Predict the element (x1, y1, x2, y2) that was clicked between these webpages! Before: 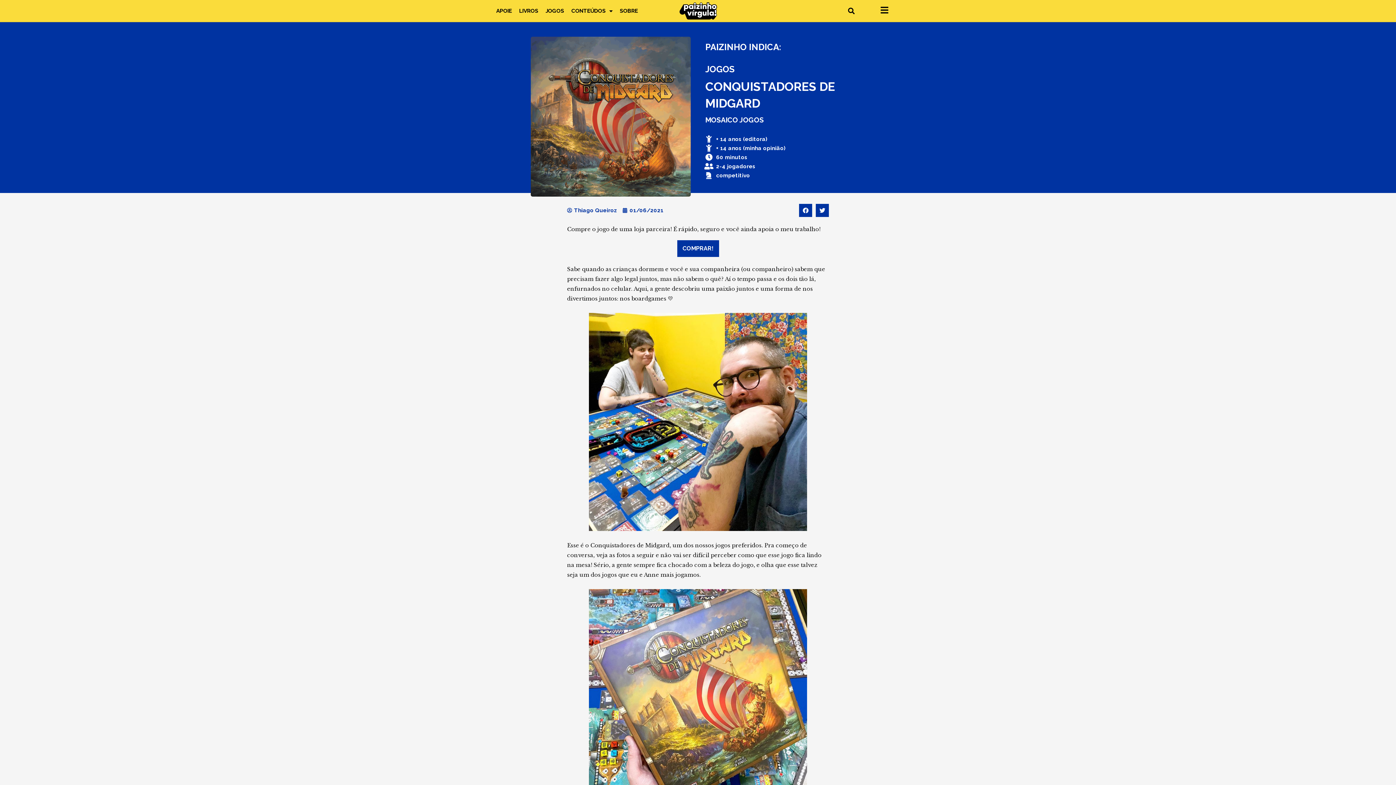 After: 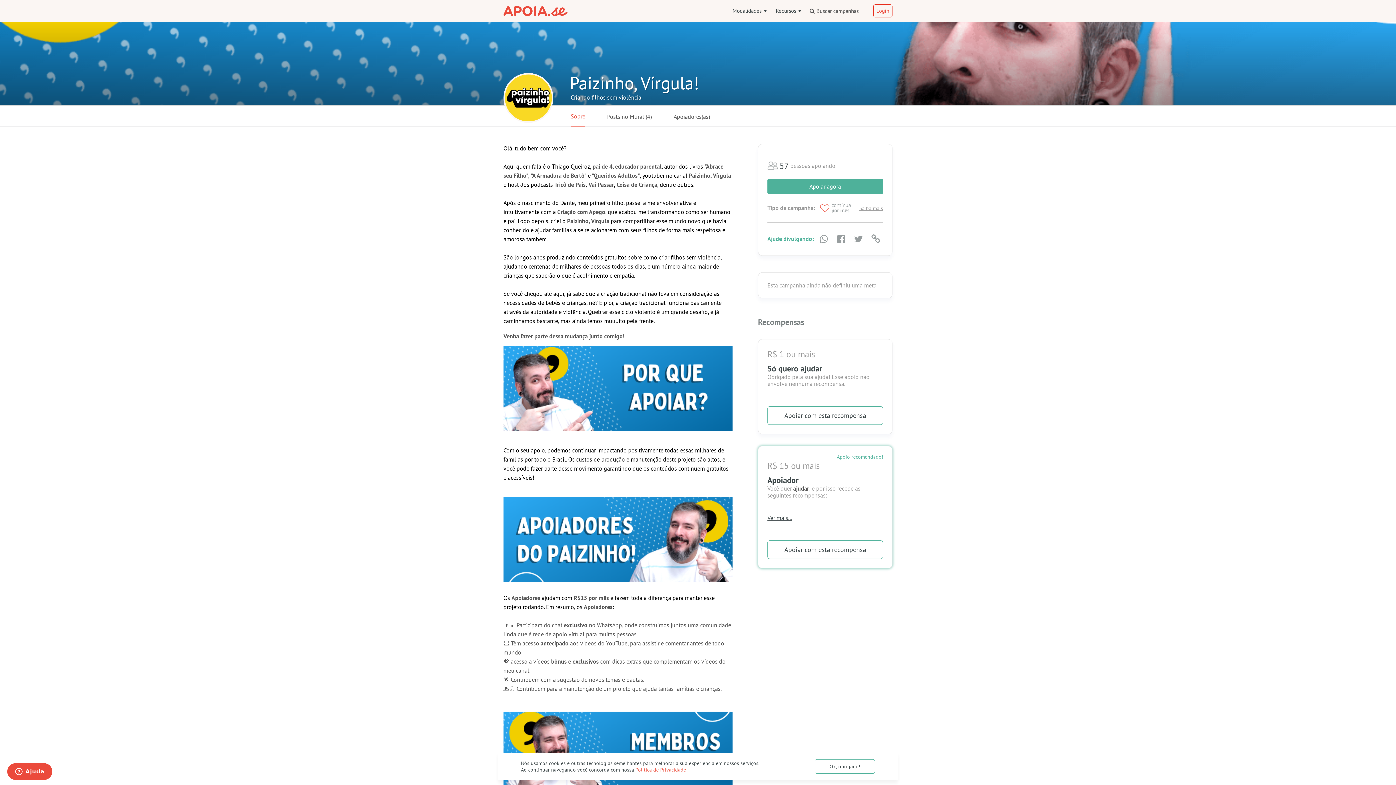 Action: bbox: (492, 5, 515, 16) label: APOIE